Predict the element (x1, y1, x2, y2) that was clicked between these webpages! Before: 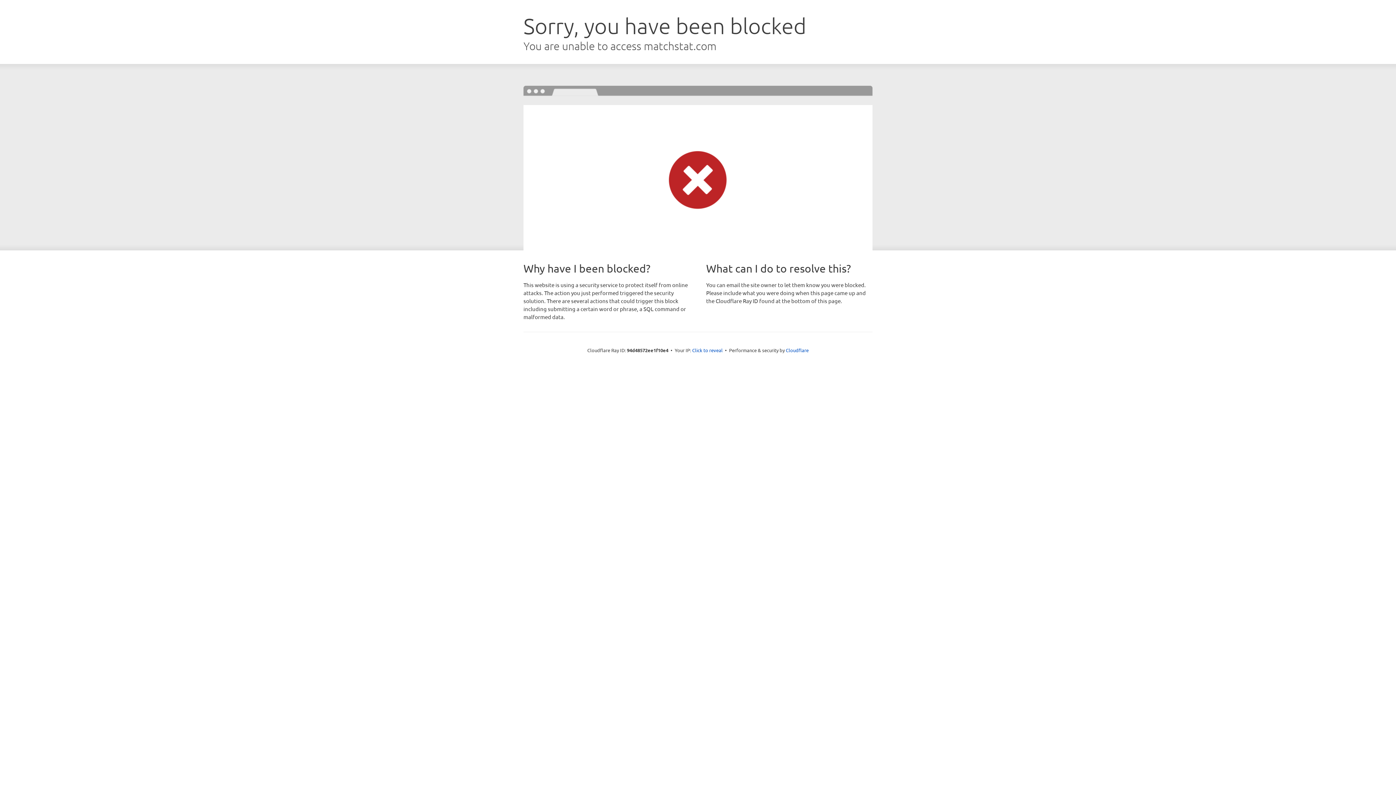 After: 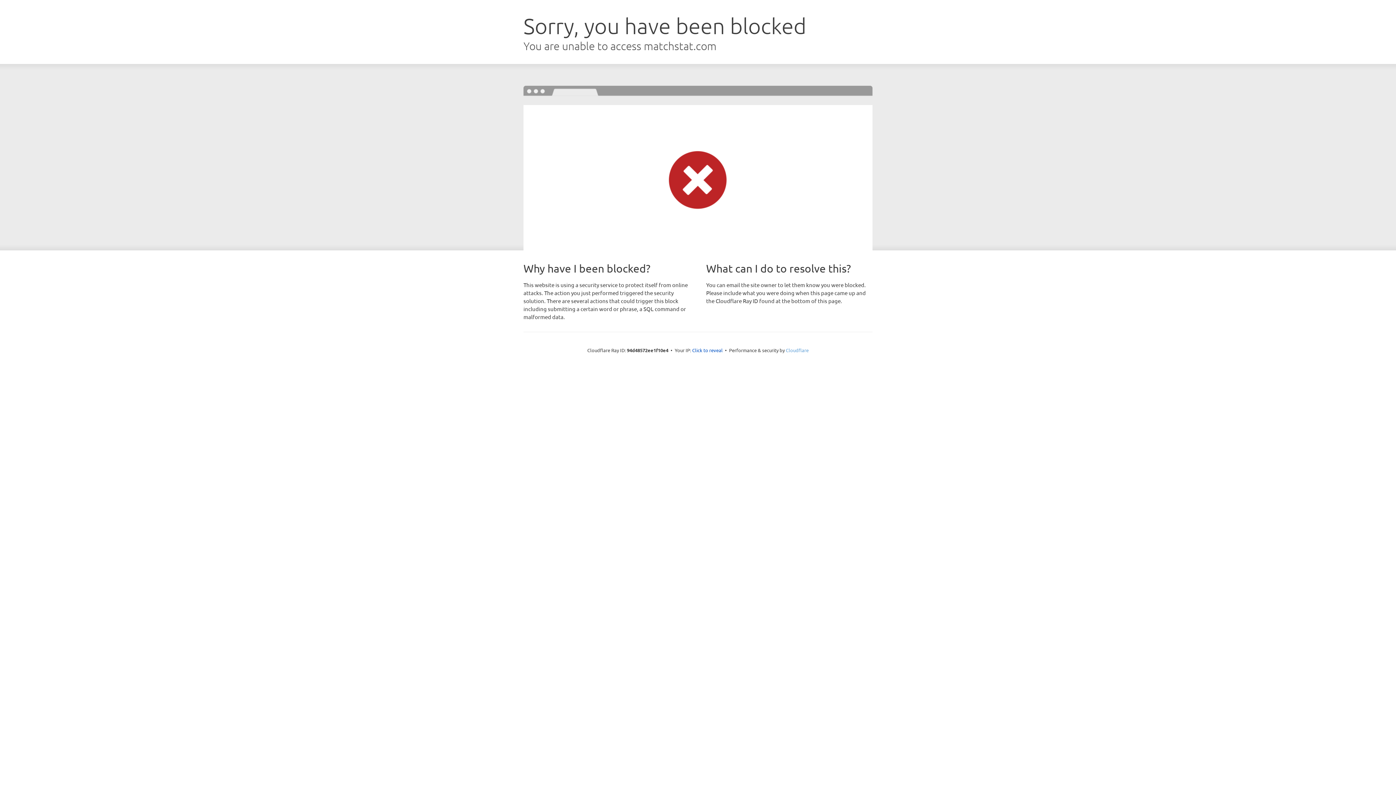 Action: bbox: (786, 347, 808, 353) label: Cloudflare